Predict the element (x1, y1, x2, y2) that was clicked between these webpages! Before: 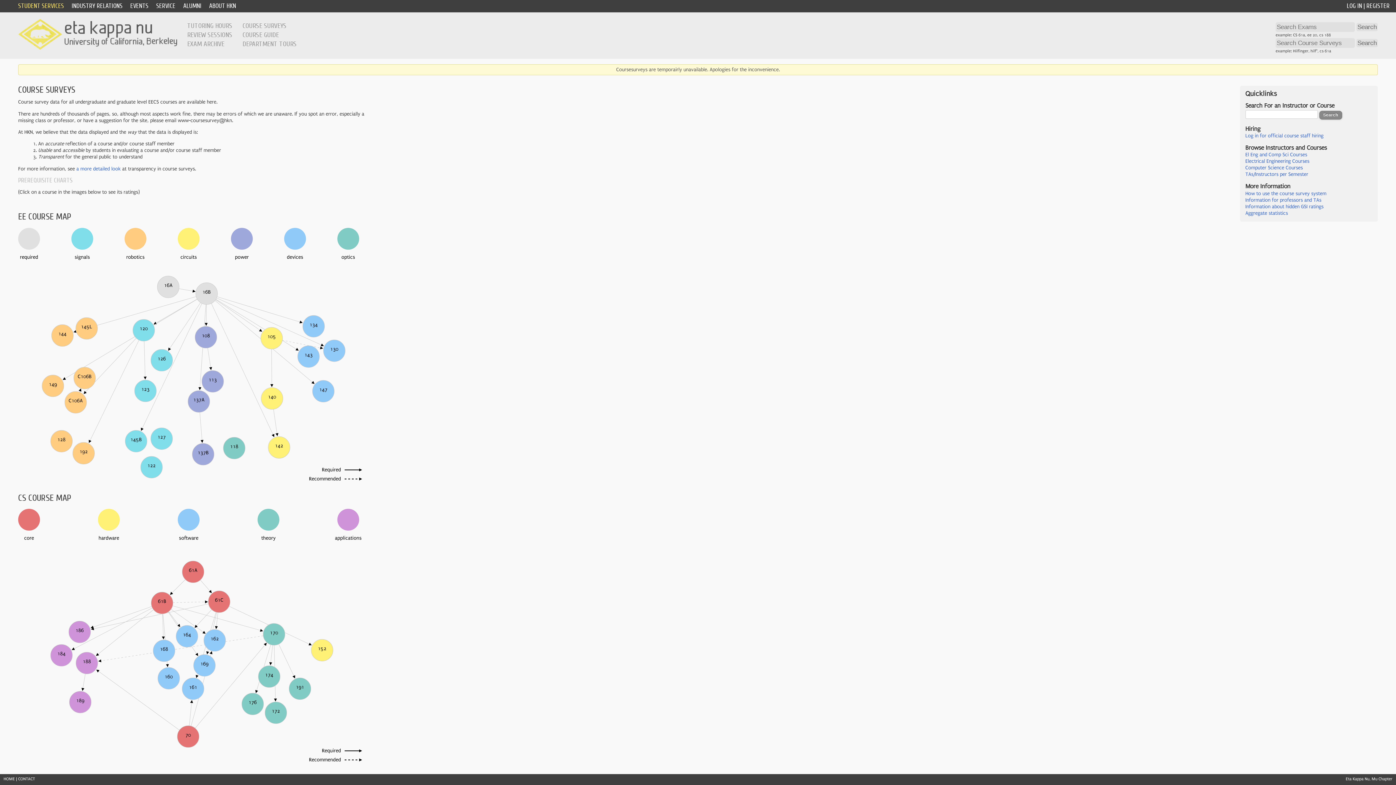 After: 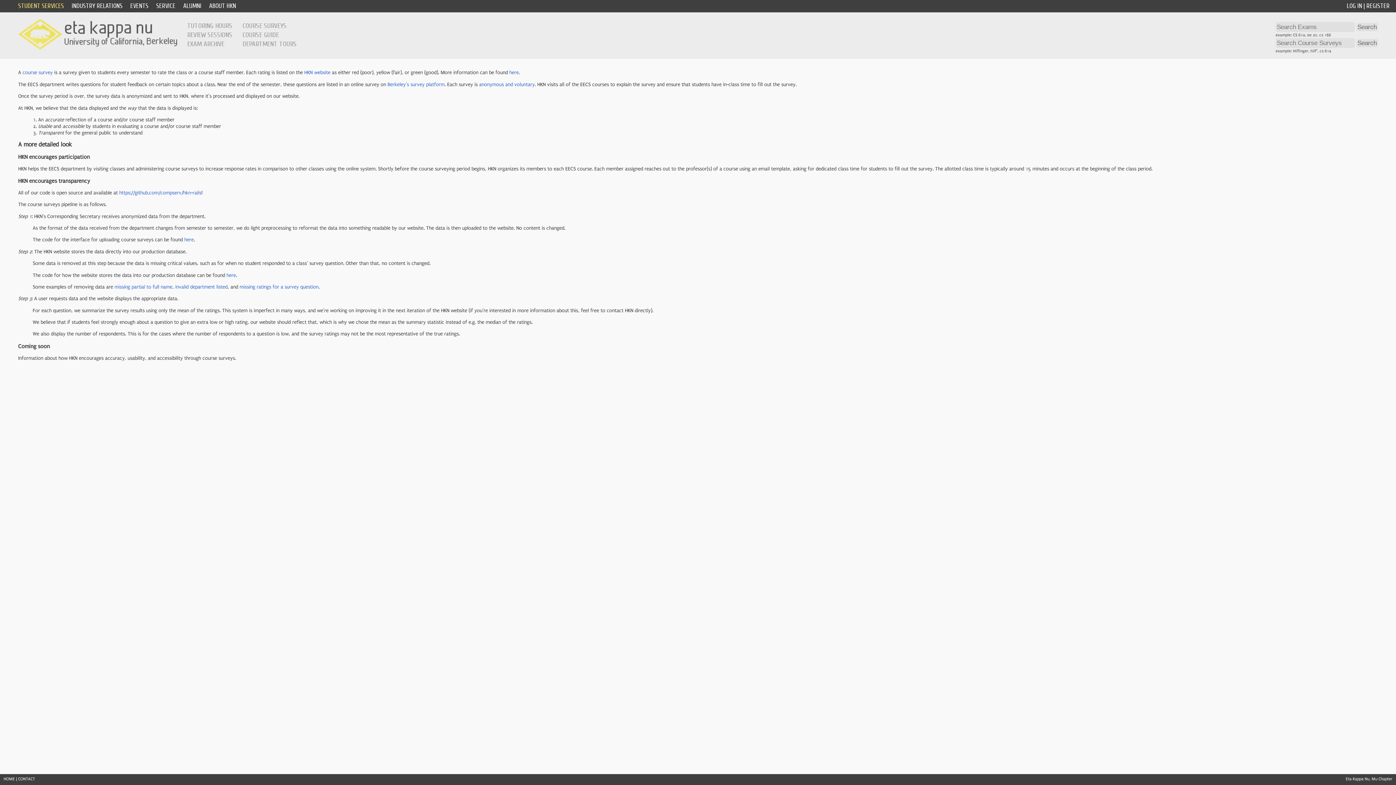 Action: bbox: (76, 166, 120, 171) label: a more detailed look